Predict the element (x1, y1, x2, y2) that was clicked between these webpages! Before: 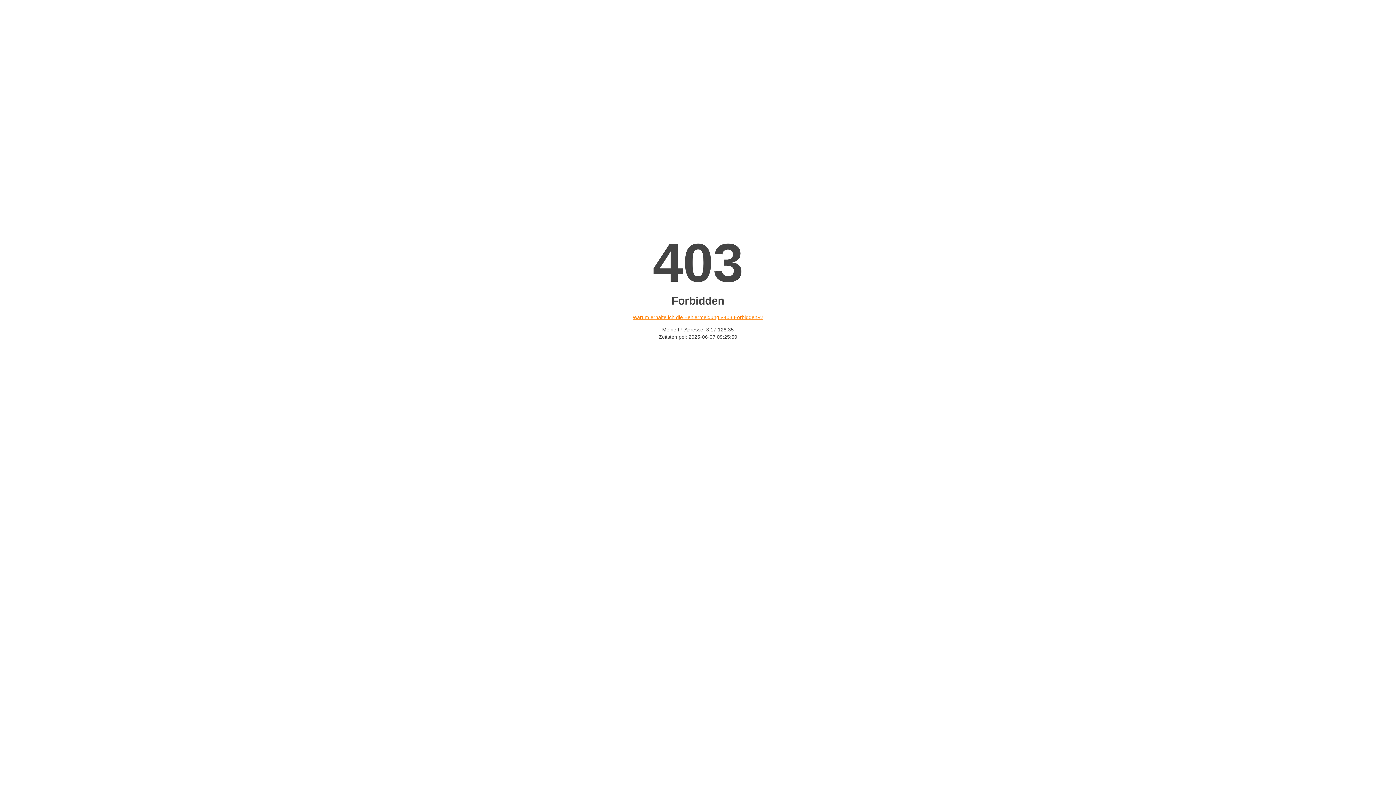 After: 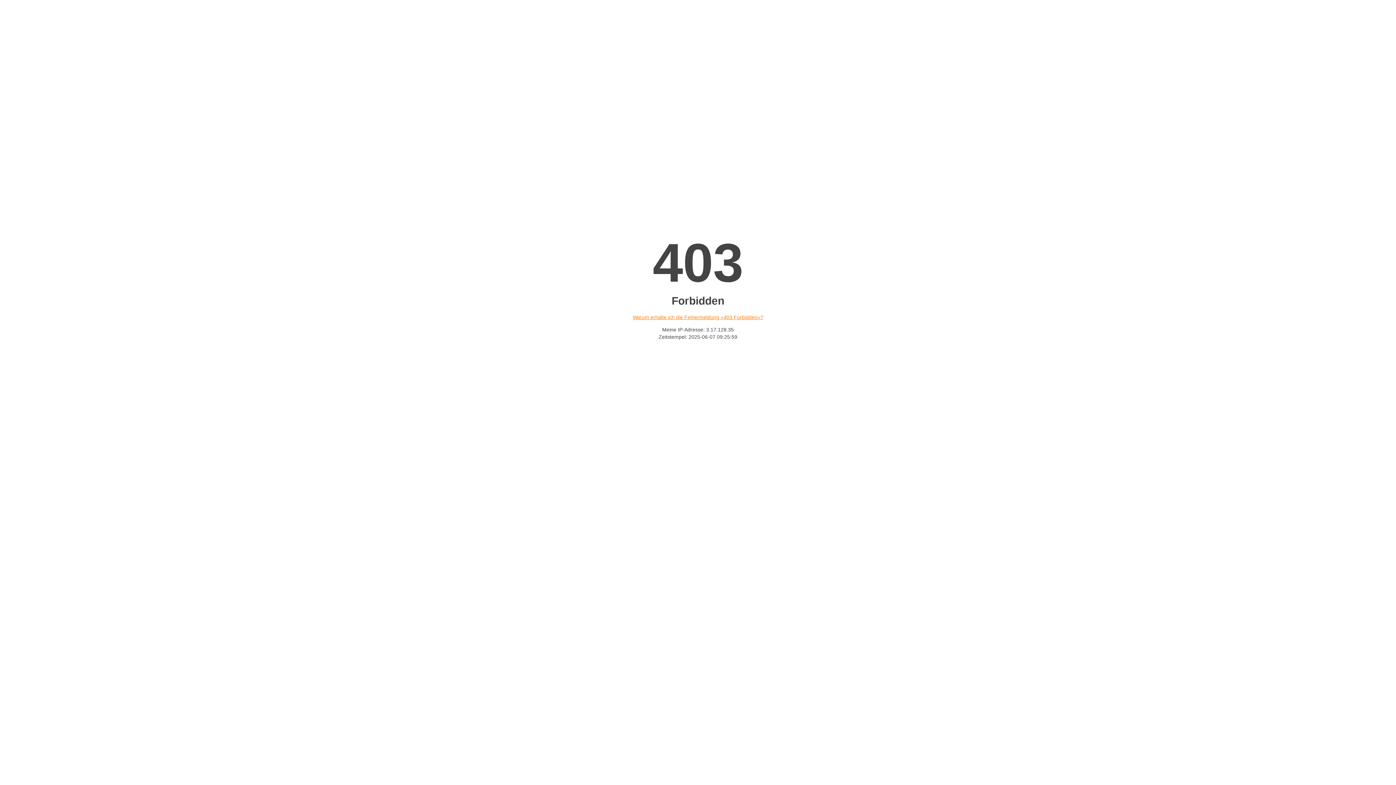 Action: bbox: (632, 314, 763, 320) label: Warum erhalte ich die Fehlermeldung «403 Forbidden»?